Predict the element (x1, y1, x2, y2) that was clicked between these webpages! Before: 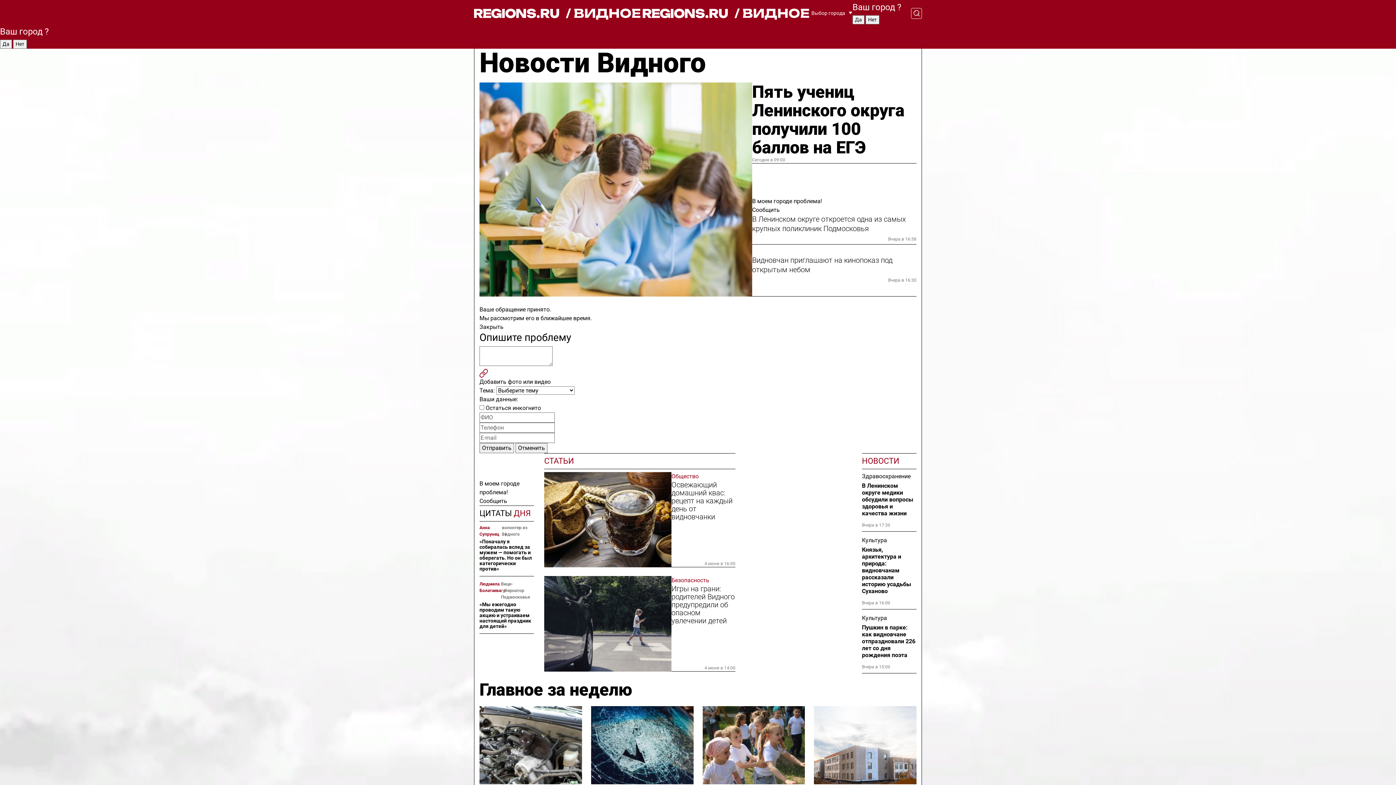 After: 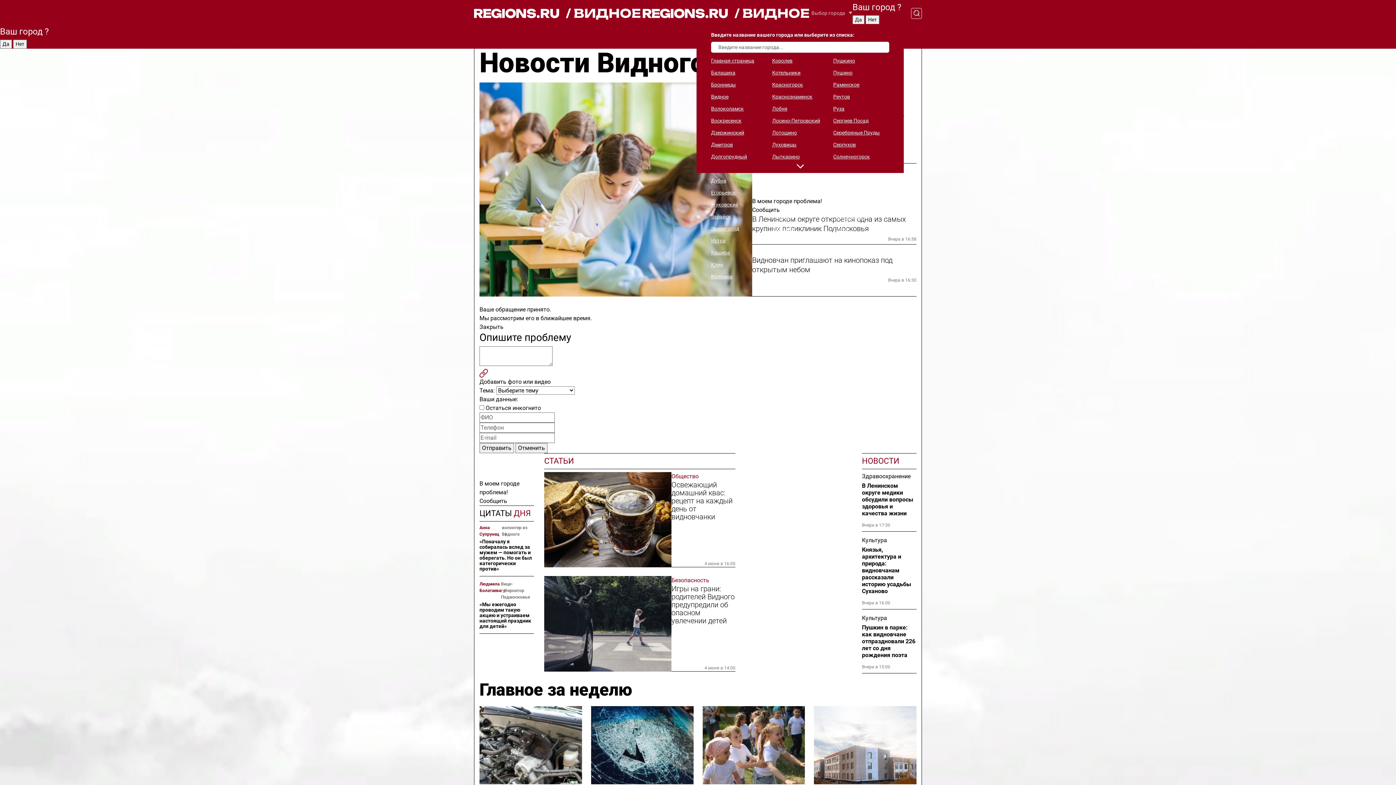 Action: label: Выбор города bbox: (811, 10, 852, 16)